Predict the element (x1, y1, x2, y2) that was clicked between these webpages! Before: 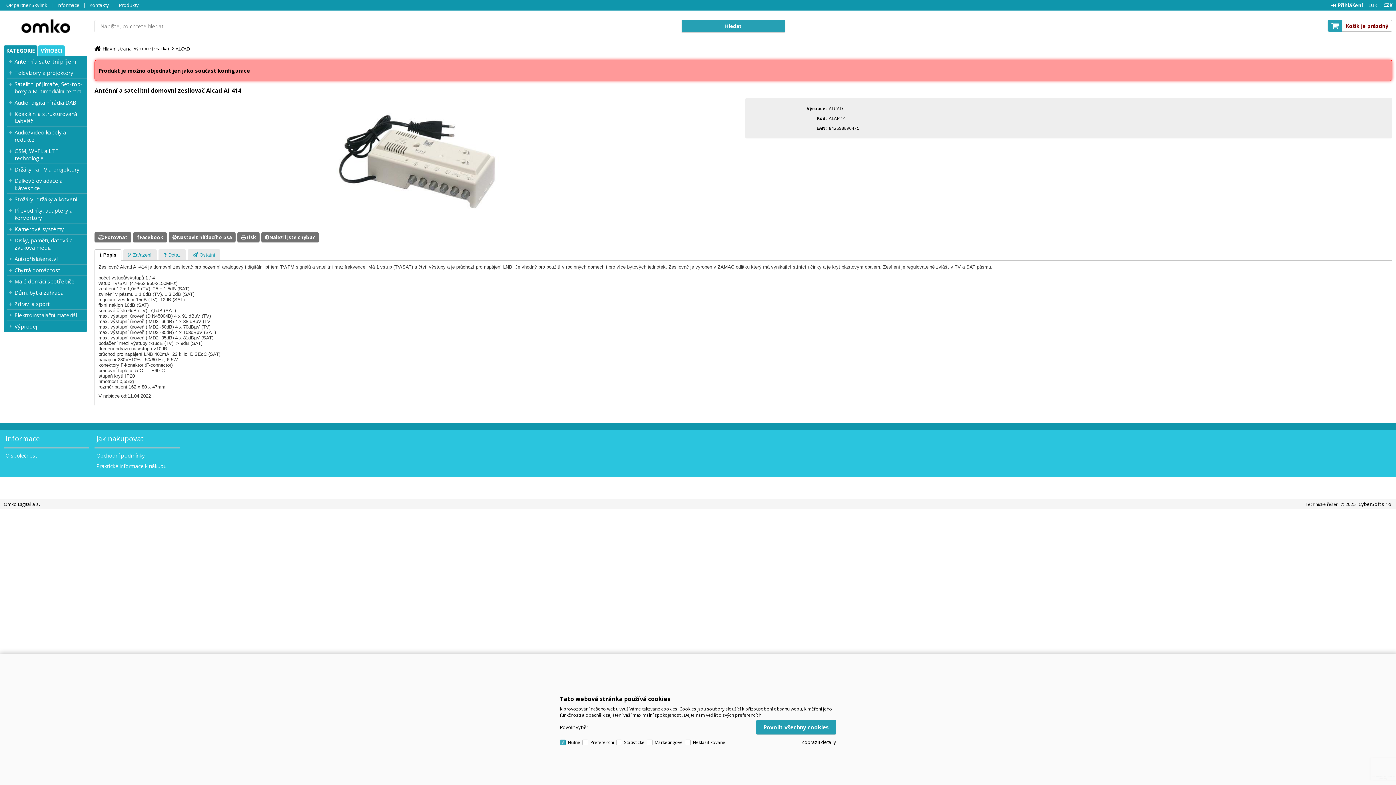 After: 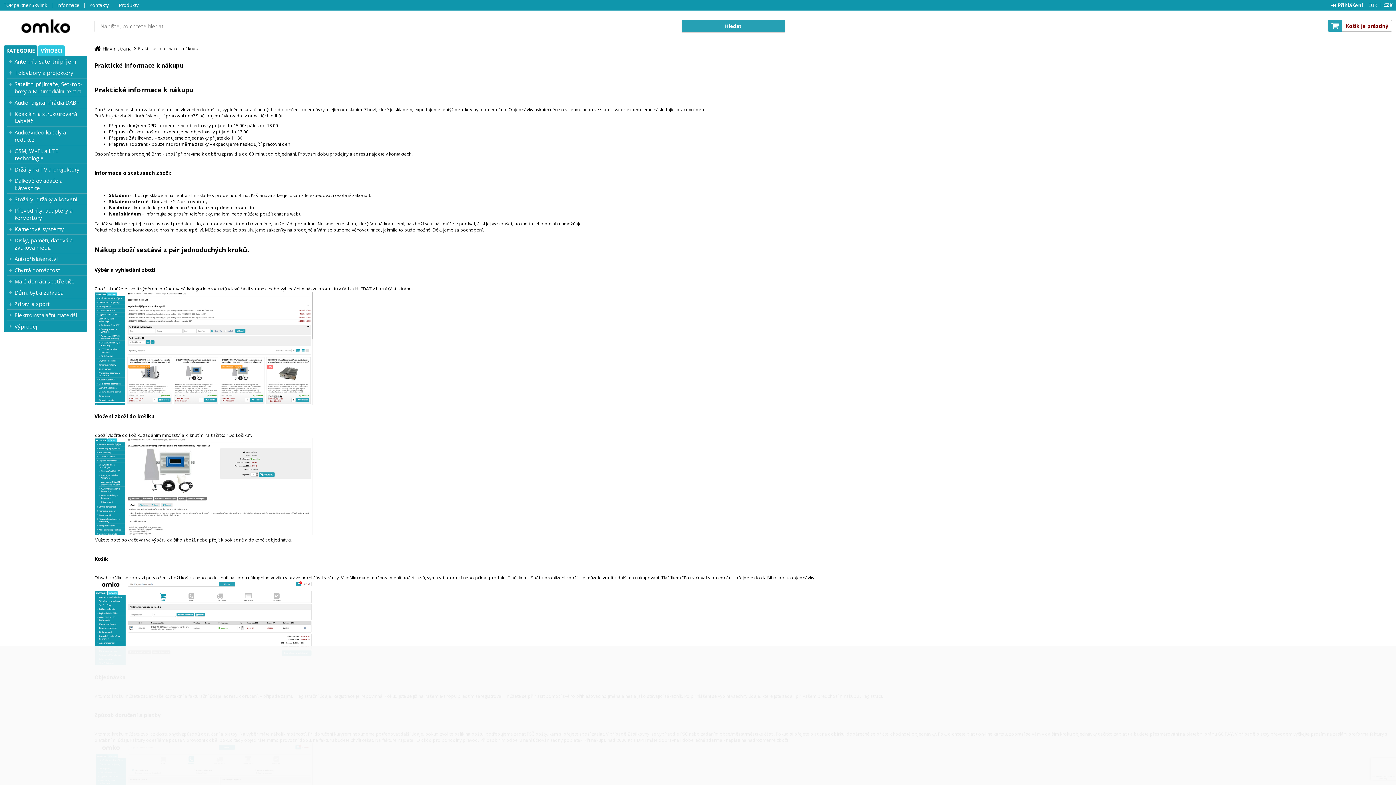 Action: bbox: (94, 462, 180, 473) label: Praktické informace k nákupu